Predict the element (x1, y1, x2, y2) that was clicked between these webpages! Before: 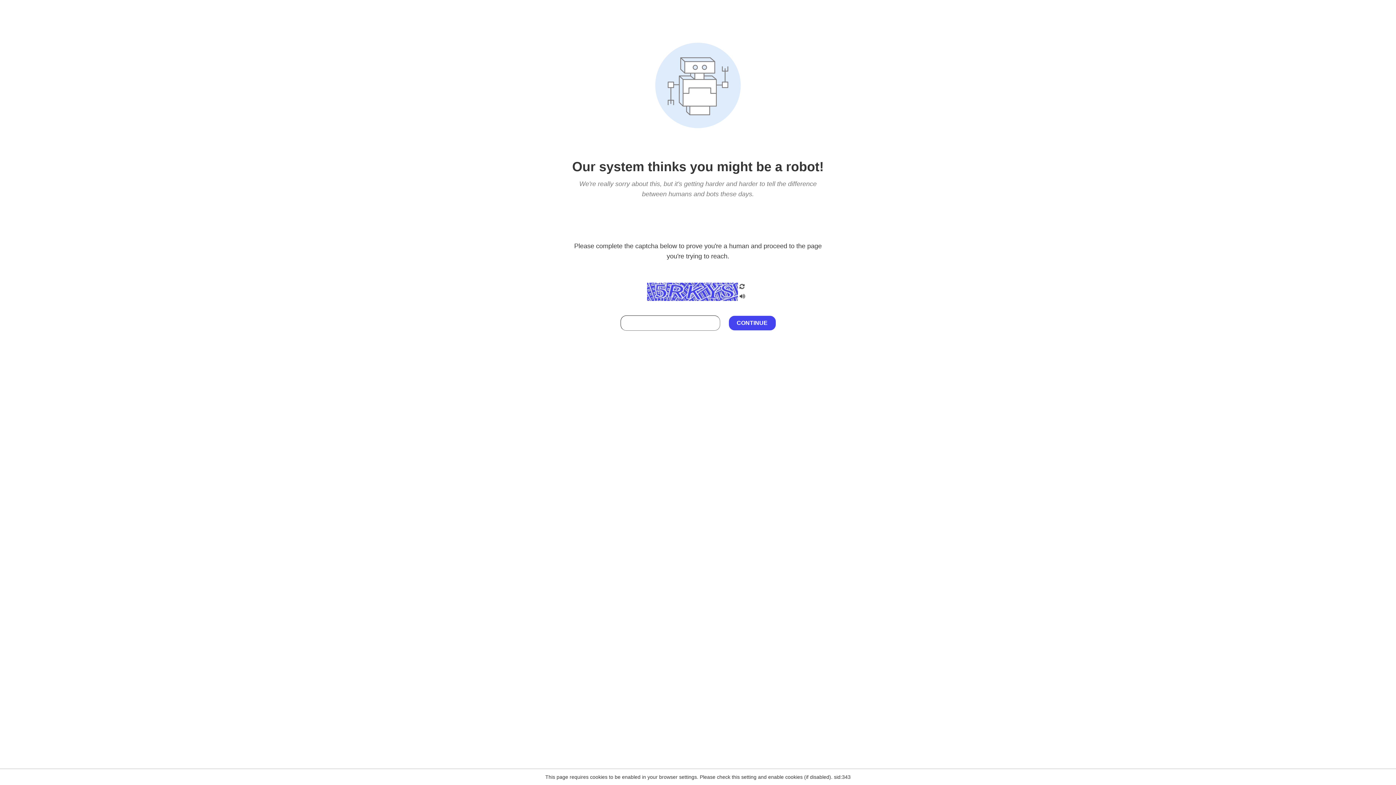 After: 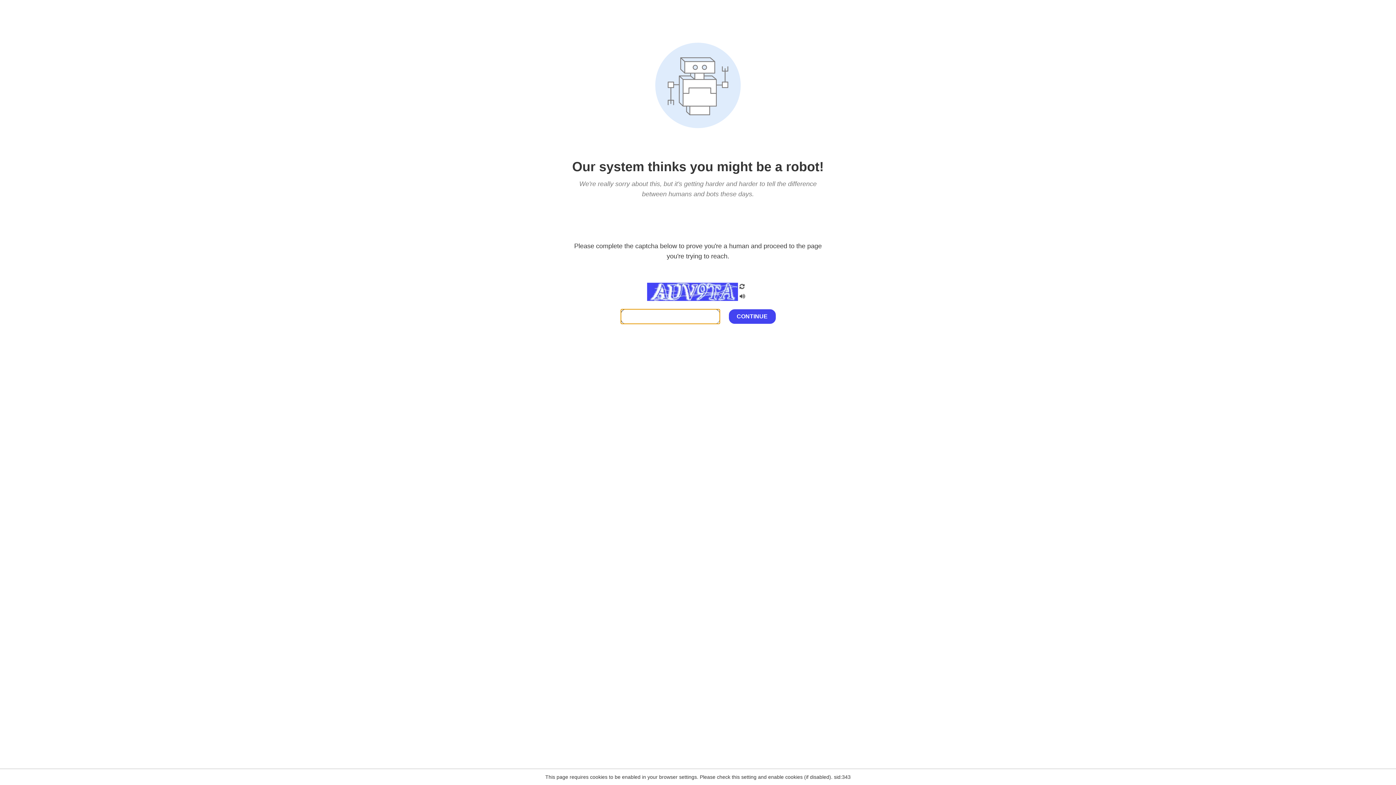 Action: bbox: (738, 282, 746, 292)